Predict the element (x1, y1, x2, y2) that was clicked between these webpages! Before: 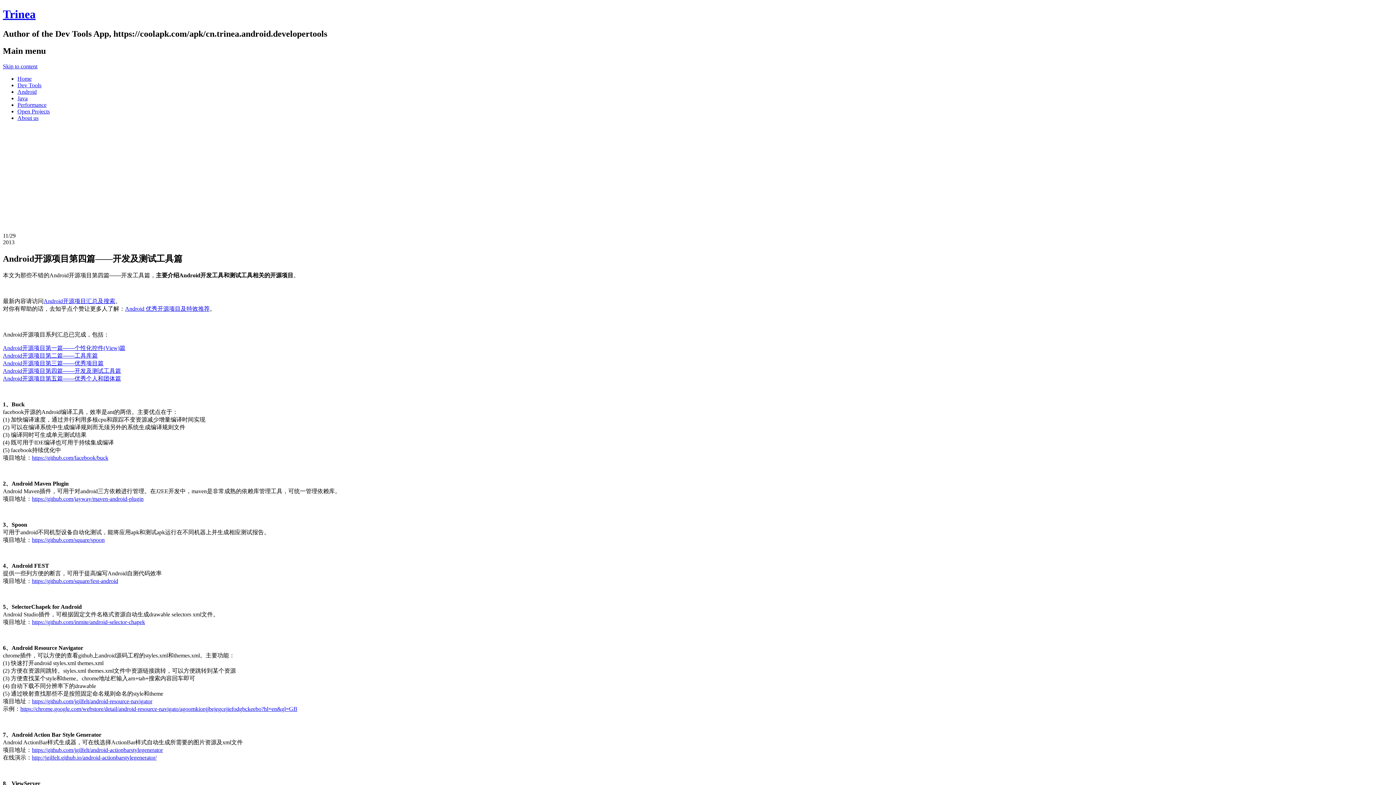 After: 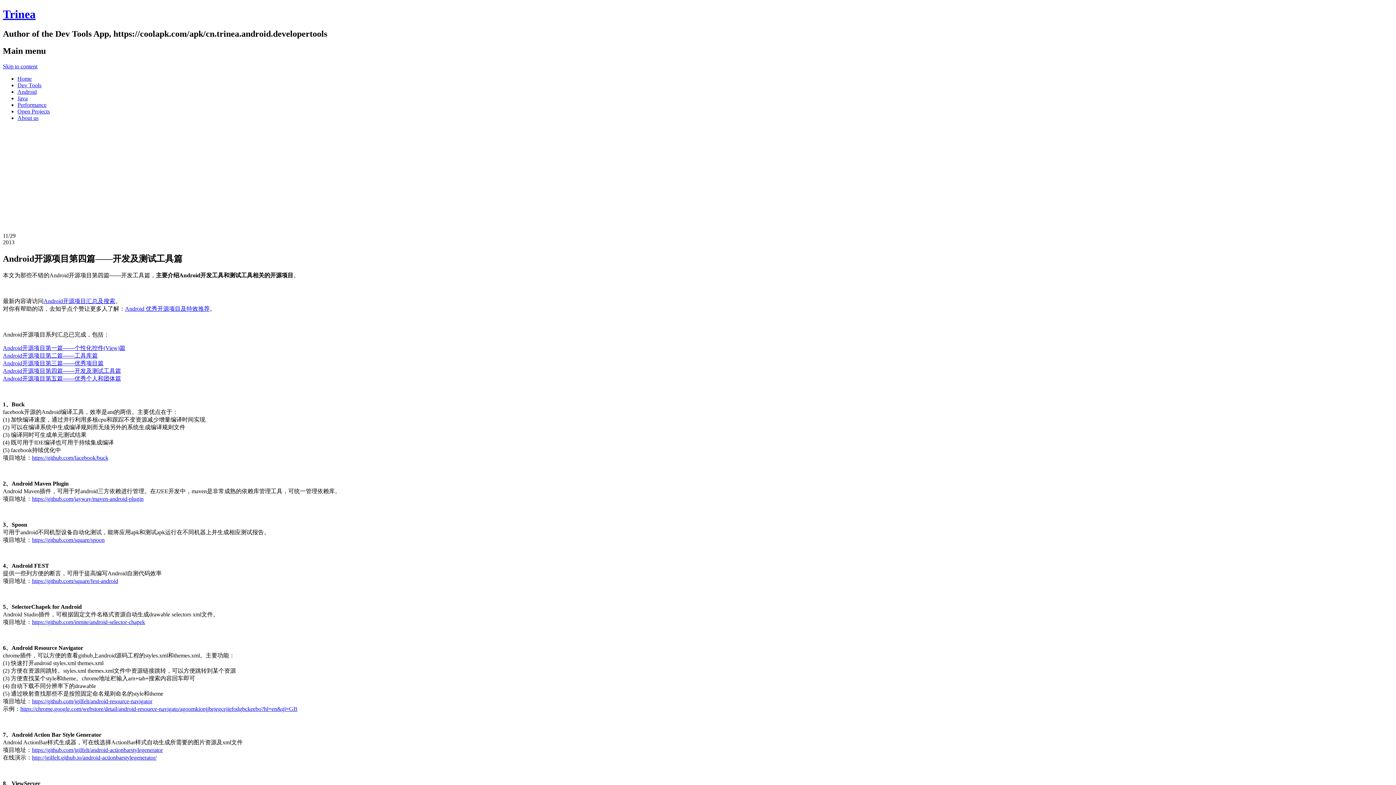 Action: bbox: (32, 454, 108, 460) label: https://github.com/facebook/buck